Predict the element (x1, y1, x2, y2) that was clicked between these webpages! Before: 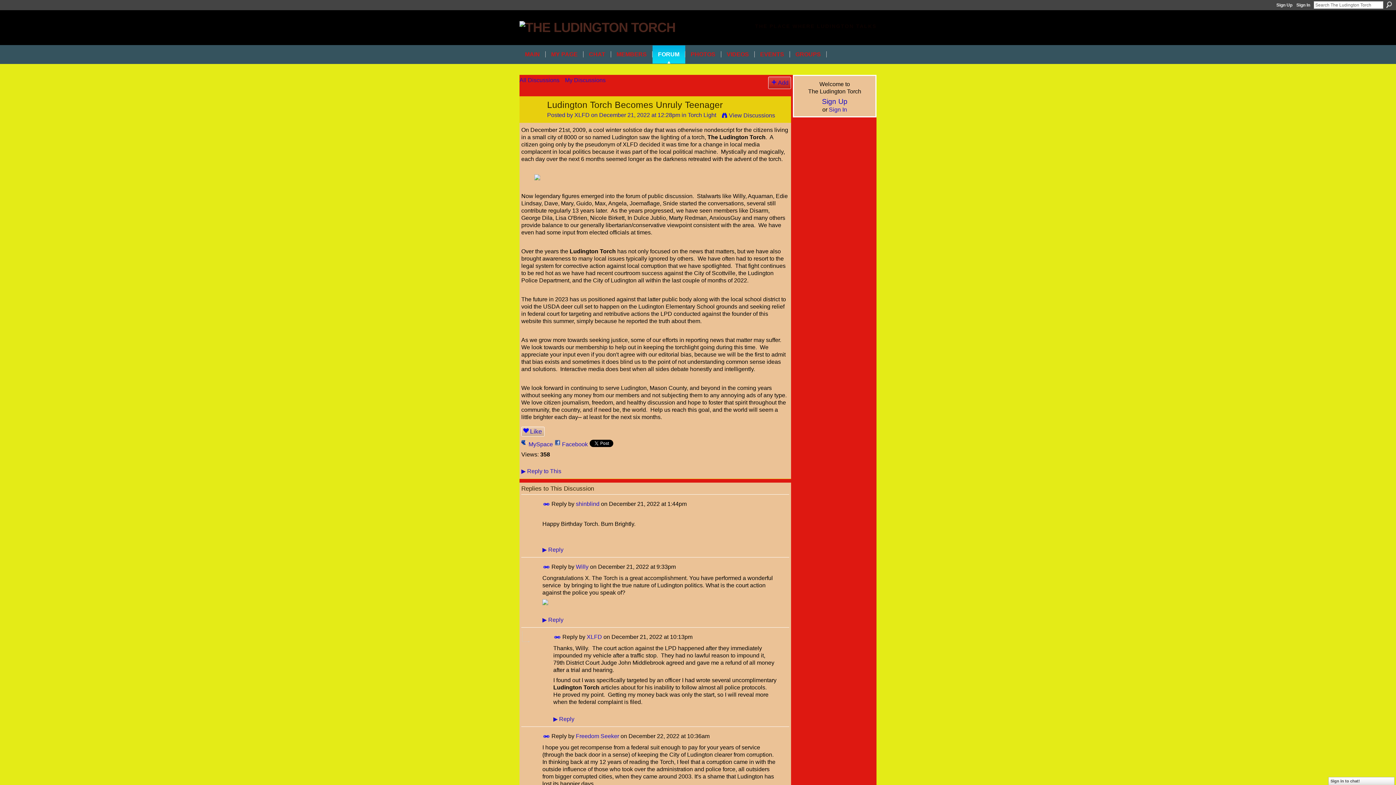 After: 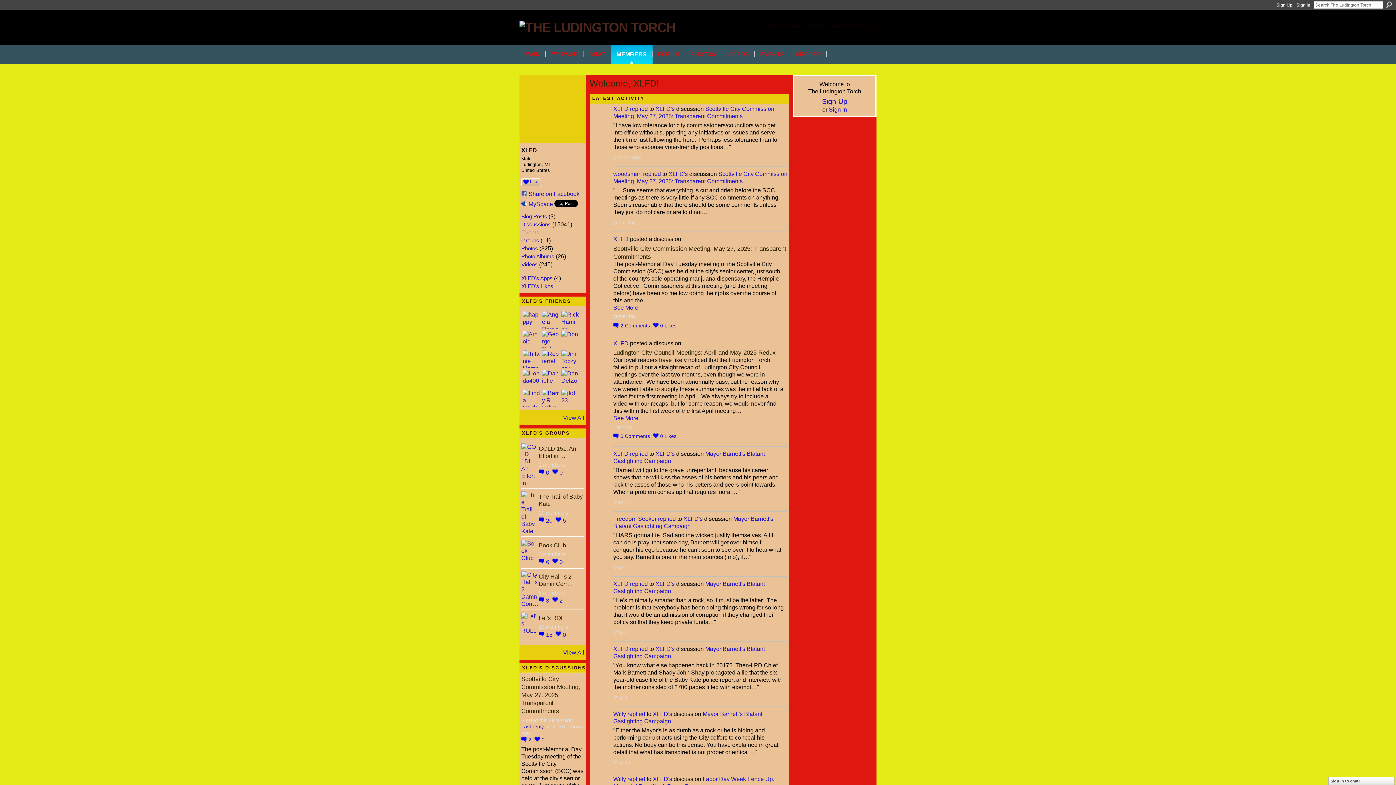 Action: bbox: (574, 112, 589, 118) label: XLFD